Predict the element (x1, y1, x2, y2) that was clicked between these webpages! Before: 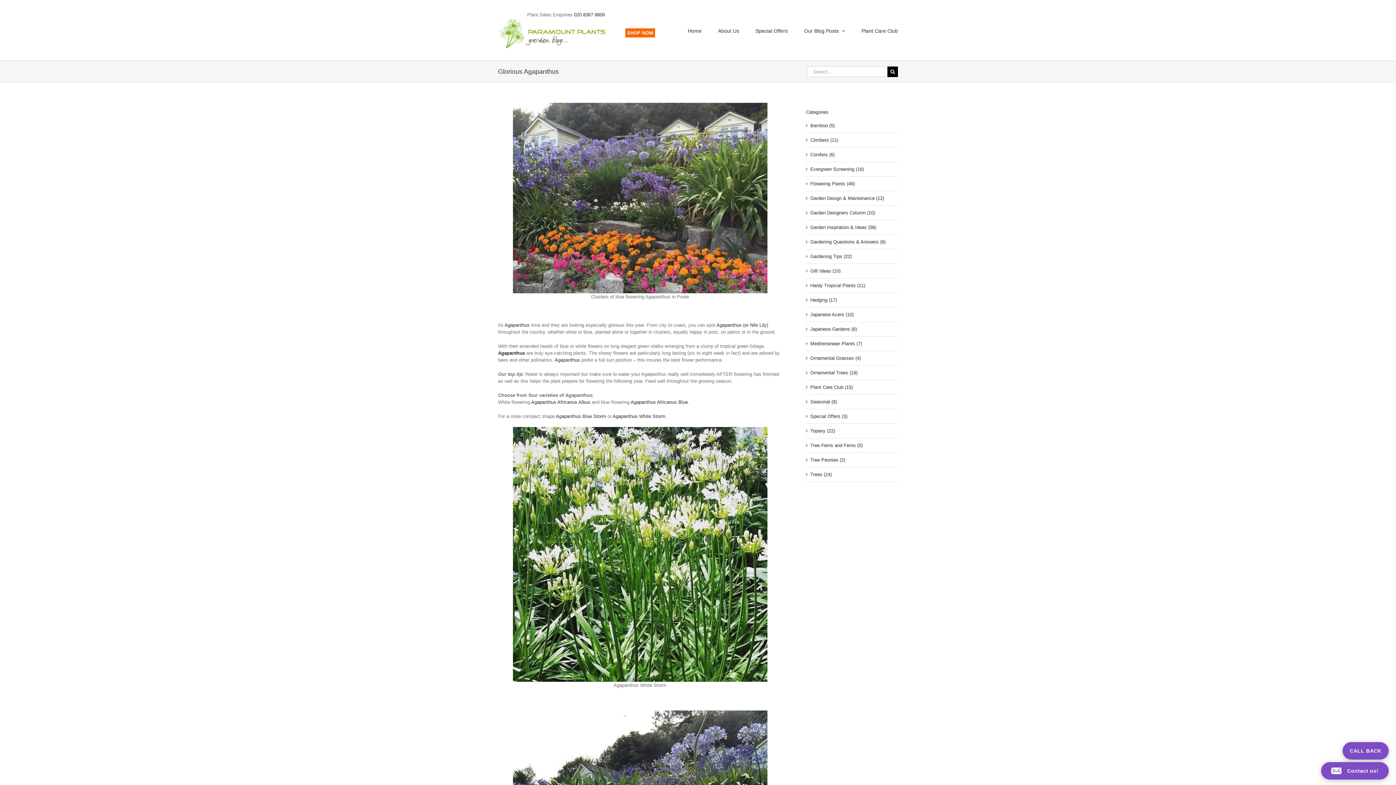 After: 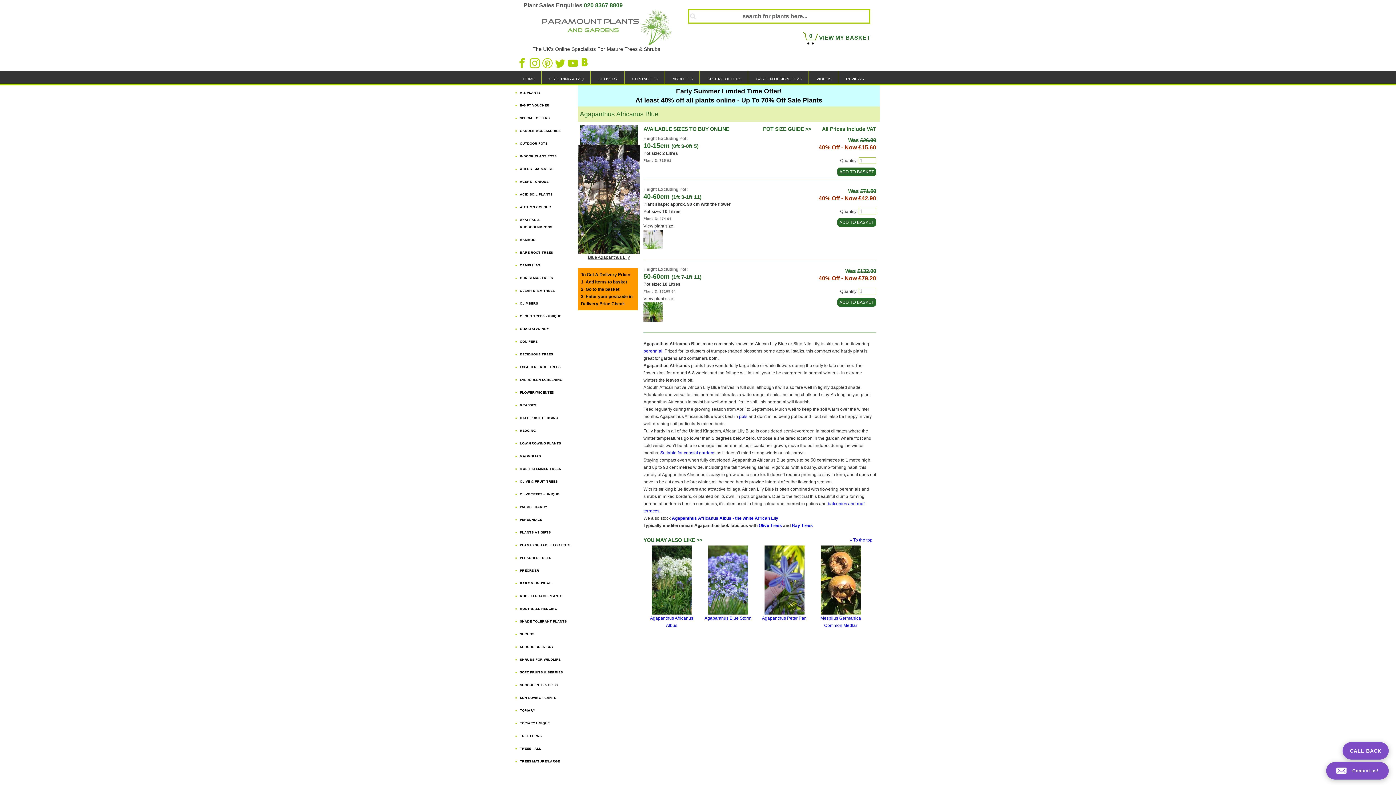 Action: bbox: (716, 322, 768, 328) label: Agapanthus (or Nile Lily)